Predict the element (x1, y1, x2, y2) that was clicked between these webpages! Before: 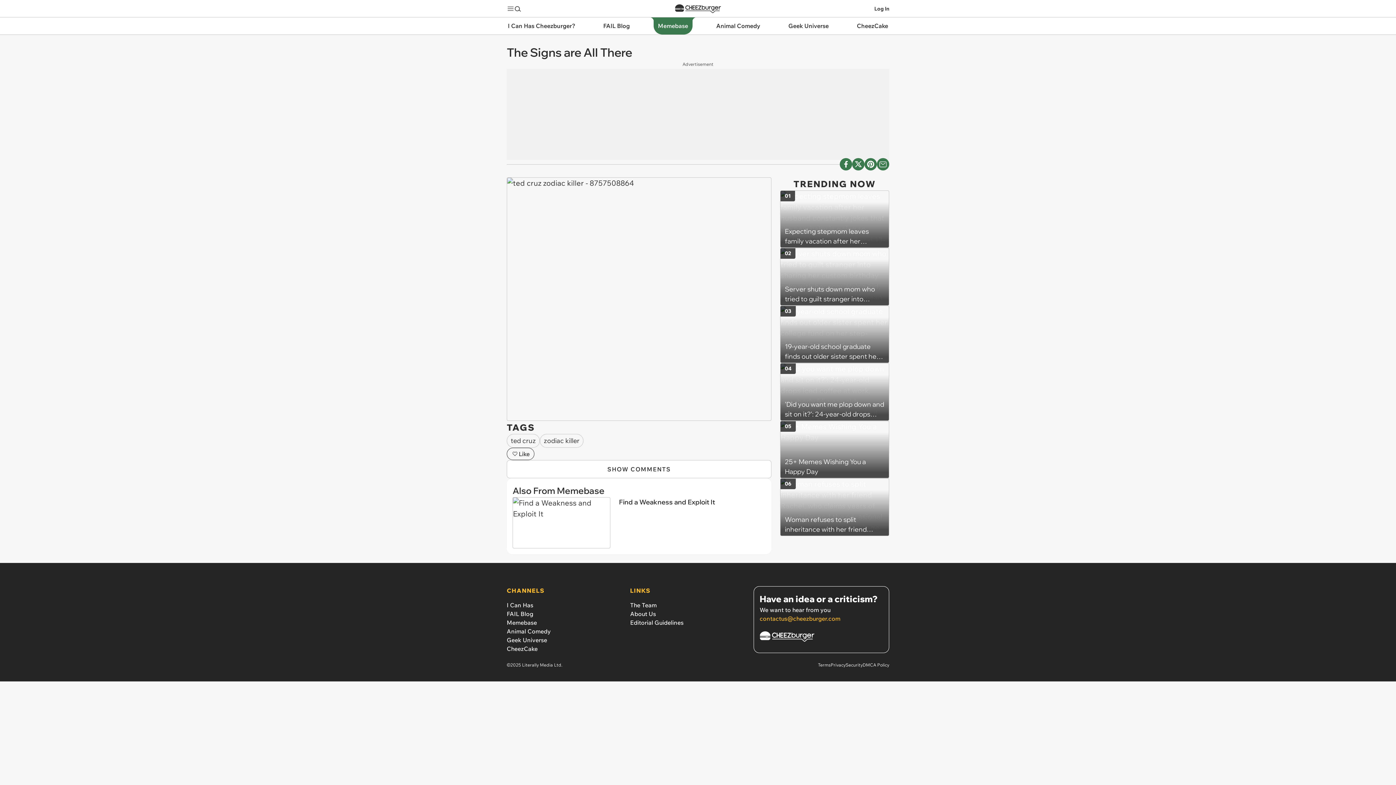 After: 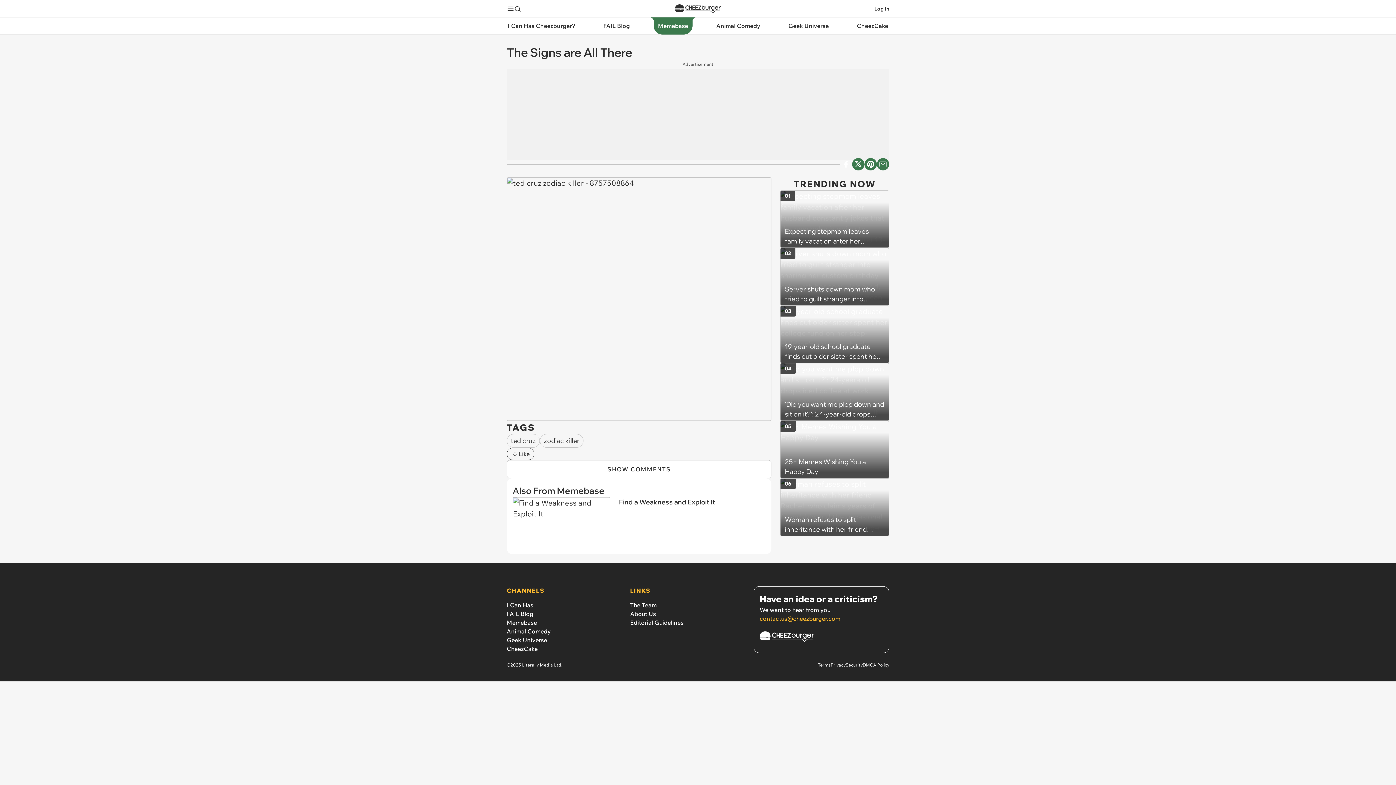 Action: label: Share on Facebook bbox: (840, 158, 852, 170)